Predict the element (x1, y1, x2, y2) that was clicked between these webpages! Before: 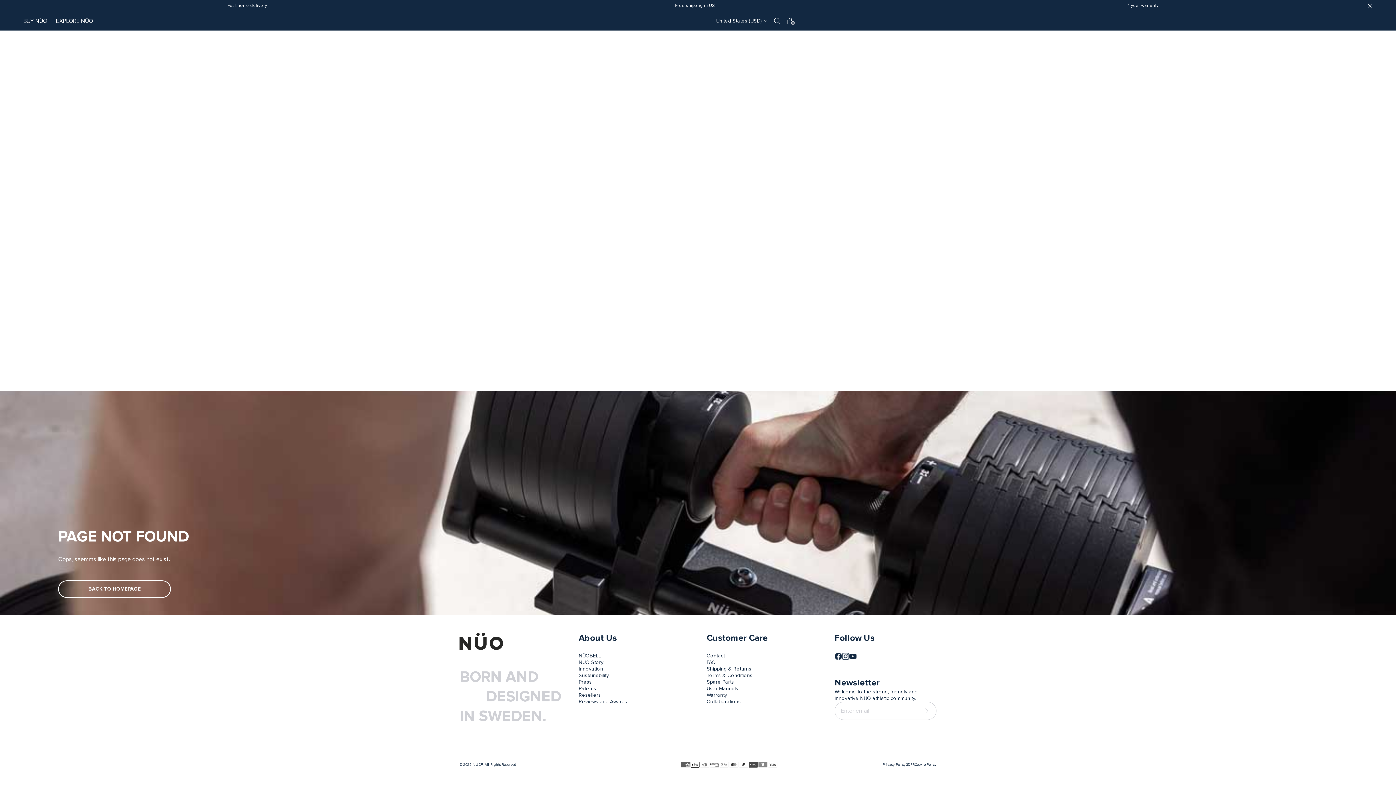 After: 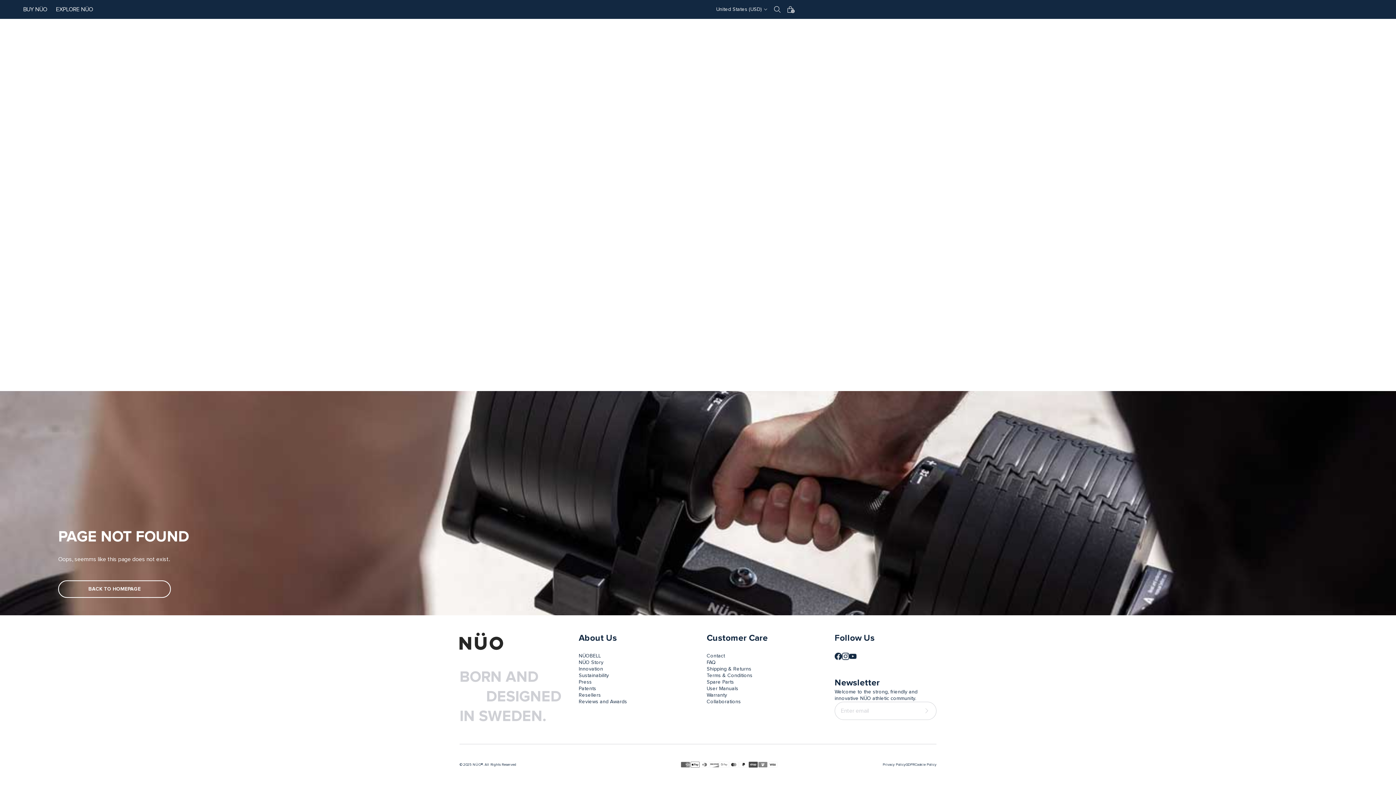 Action: label: Close bbox: (1367, 2, 1373, 8)